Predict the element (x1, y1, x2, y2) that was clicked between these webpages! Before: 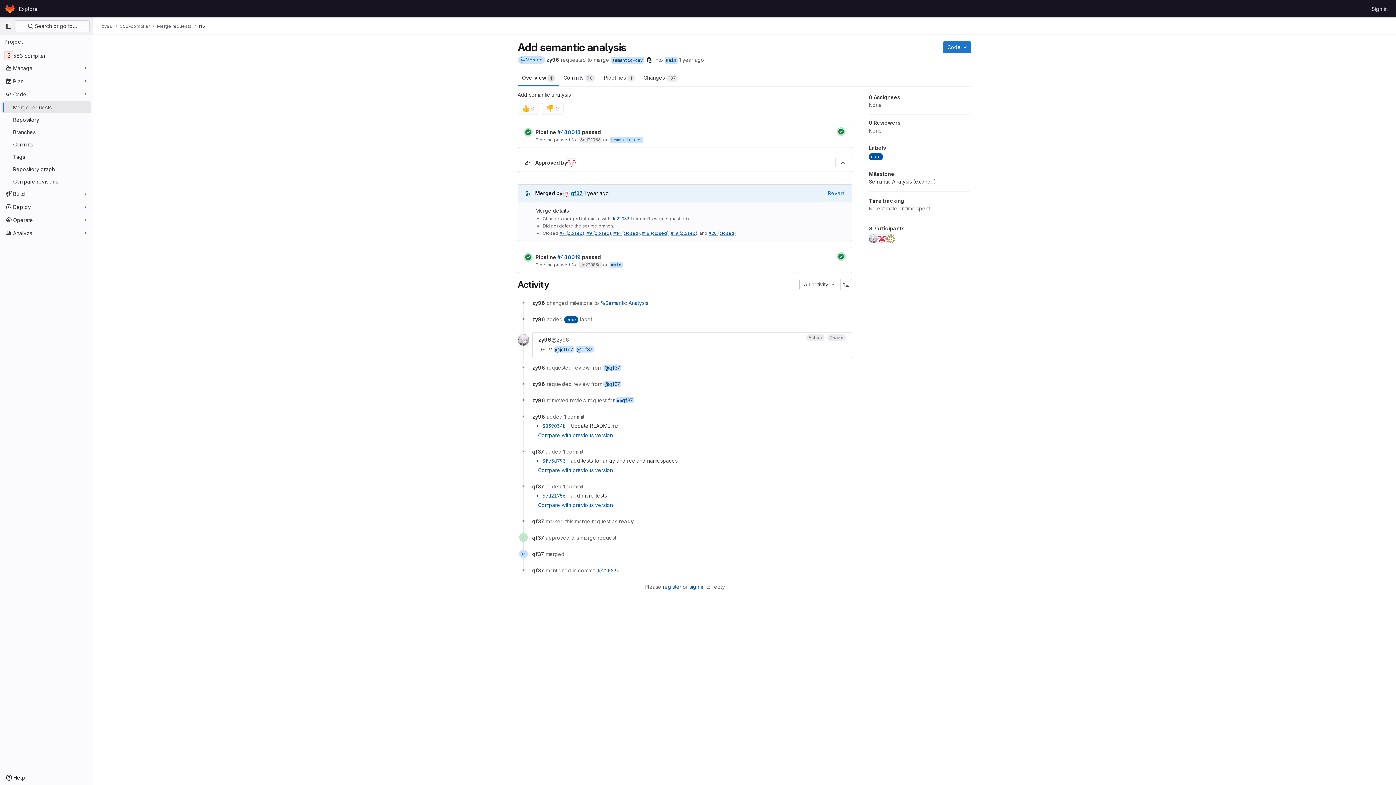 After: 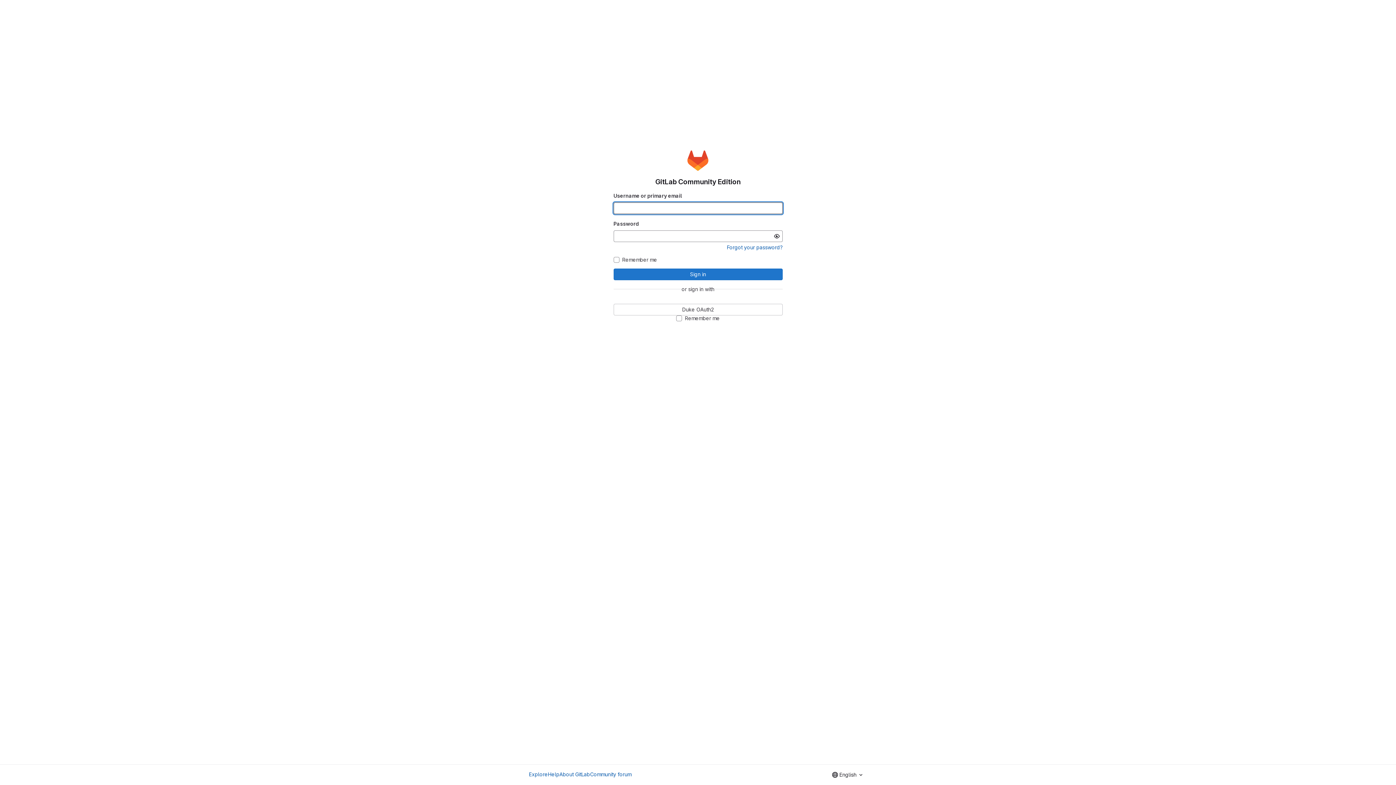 Action: bbox: (689, 584, 704, 590) label: sign in